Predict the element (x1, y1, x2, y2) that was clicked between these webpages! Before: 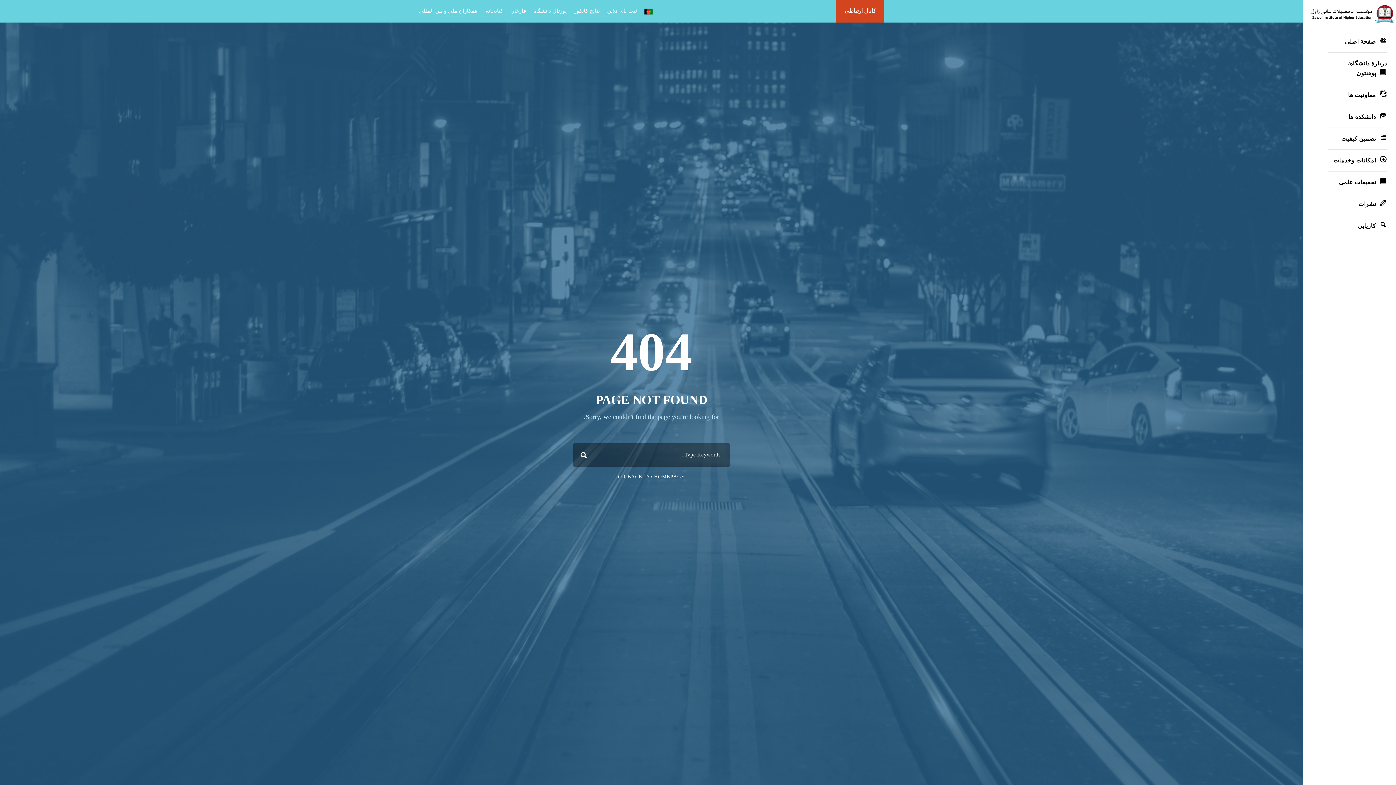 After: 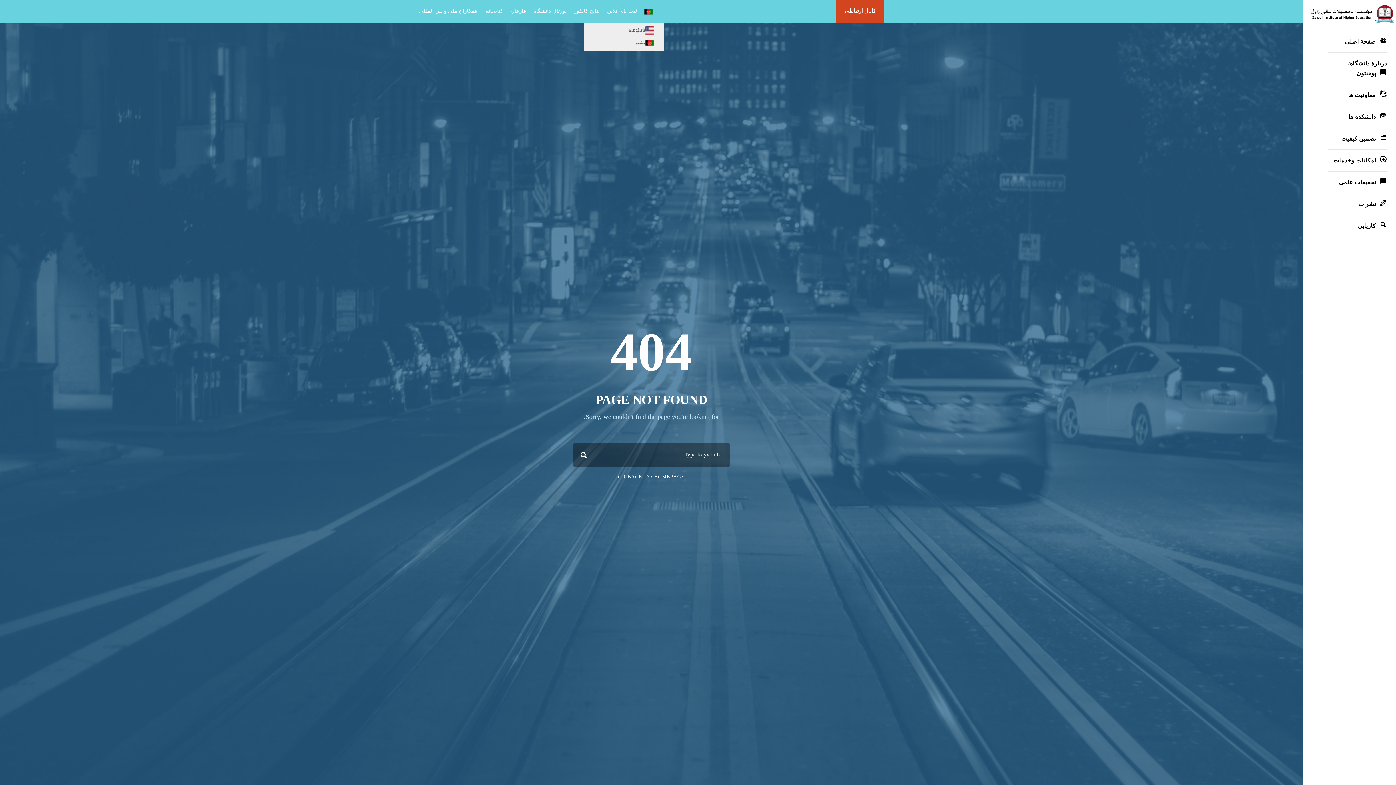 Action: bbox: (644, 8, 653, 20)